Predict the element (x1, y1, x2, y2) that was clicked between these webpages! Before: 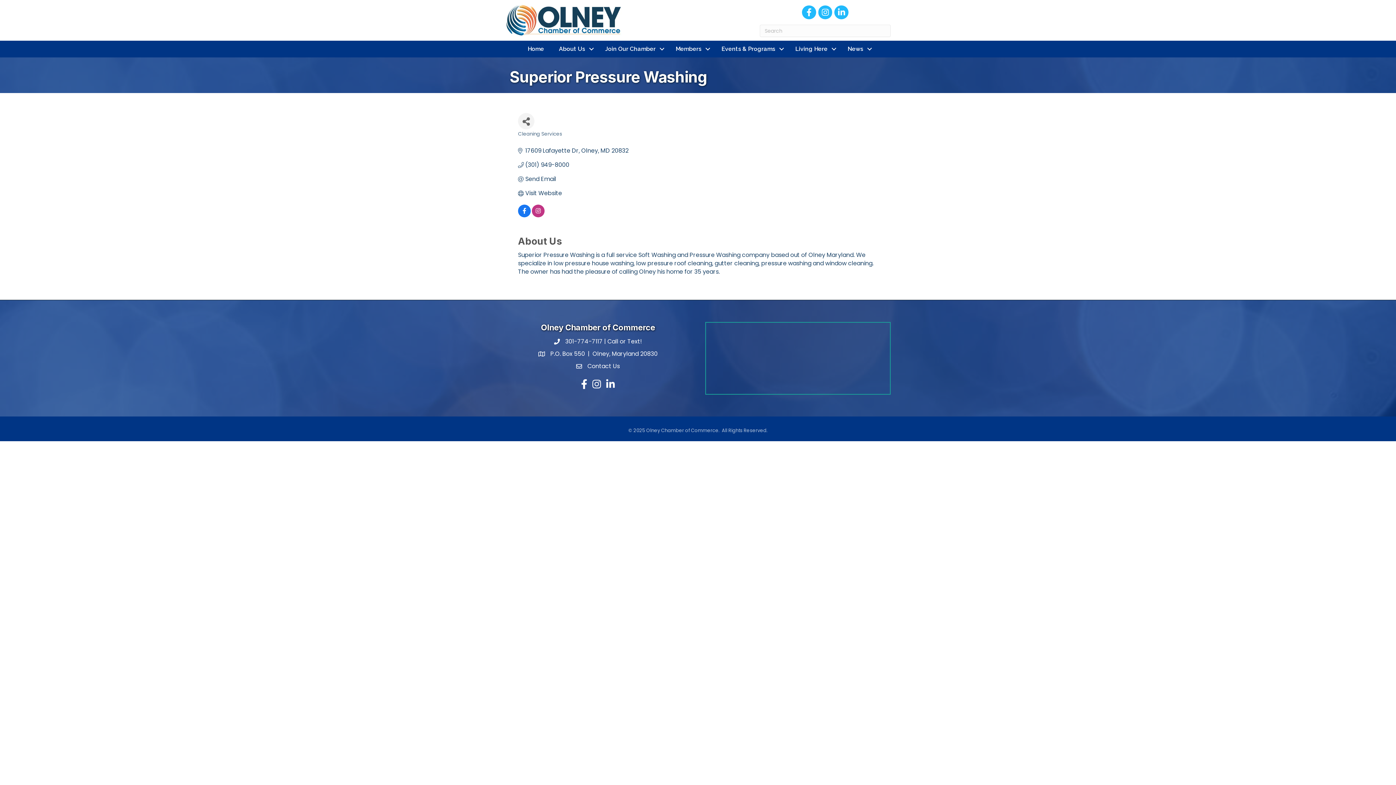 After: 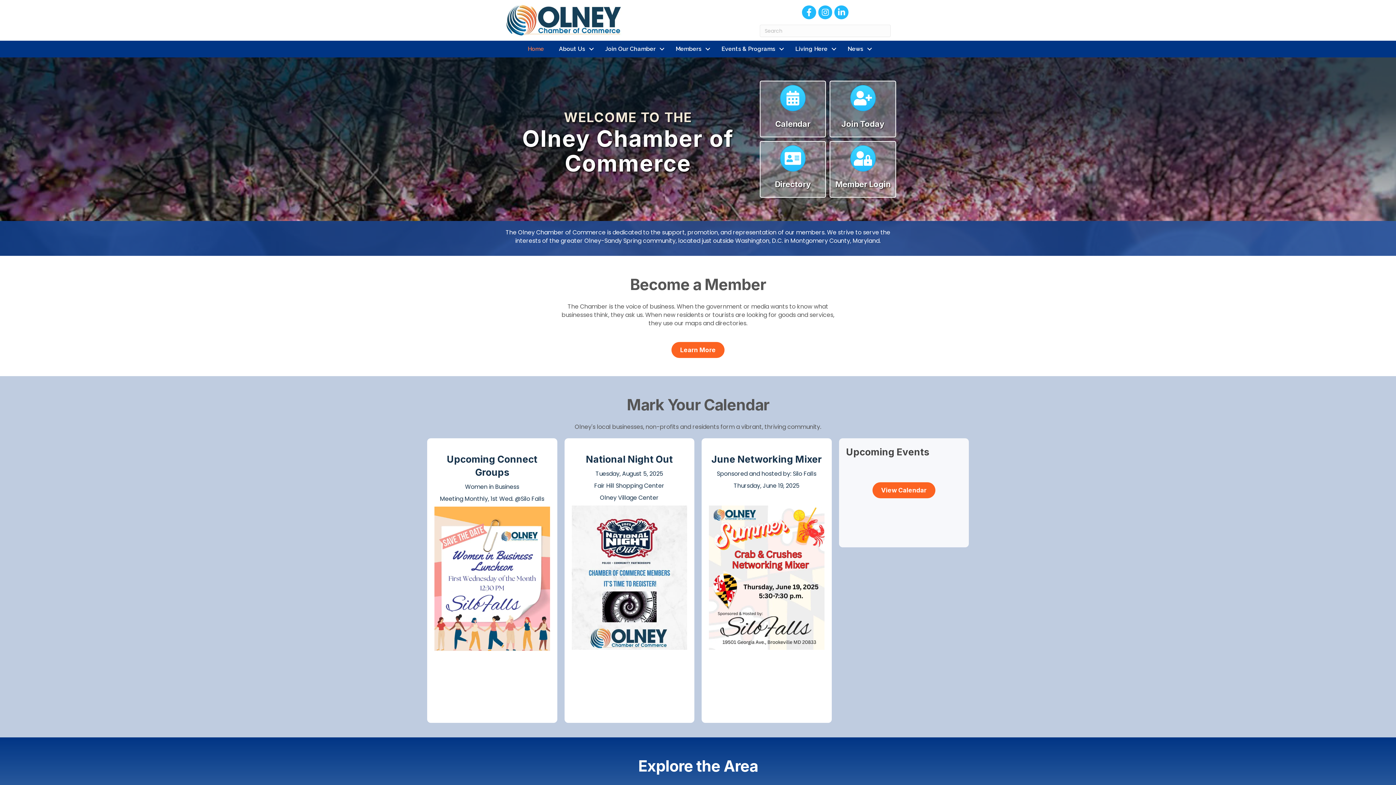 Action: bbox: (668, 42, 714, 55) label: Members